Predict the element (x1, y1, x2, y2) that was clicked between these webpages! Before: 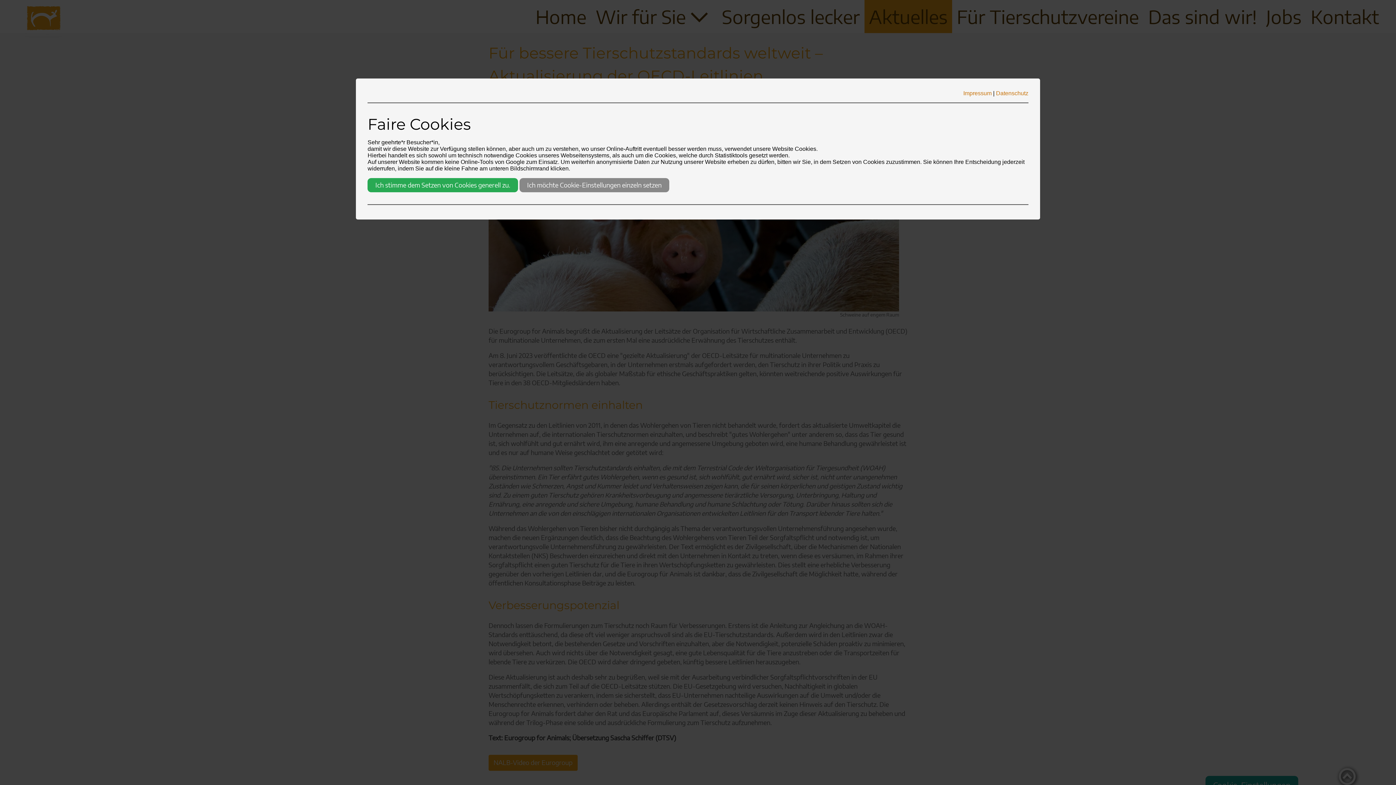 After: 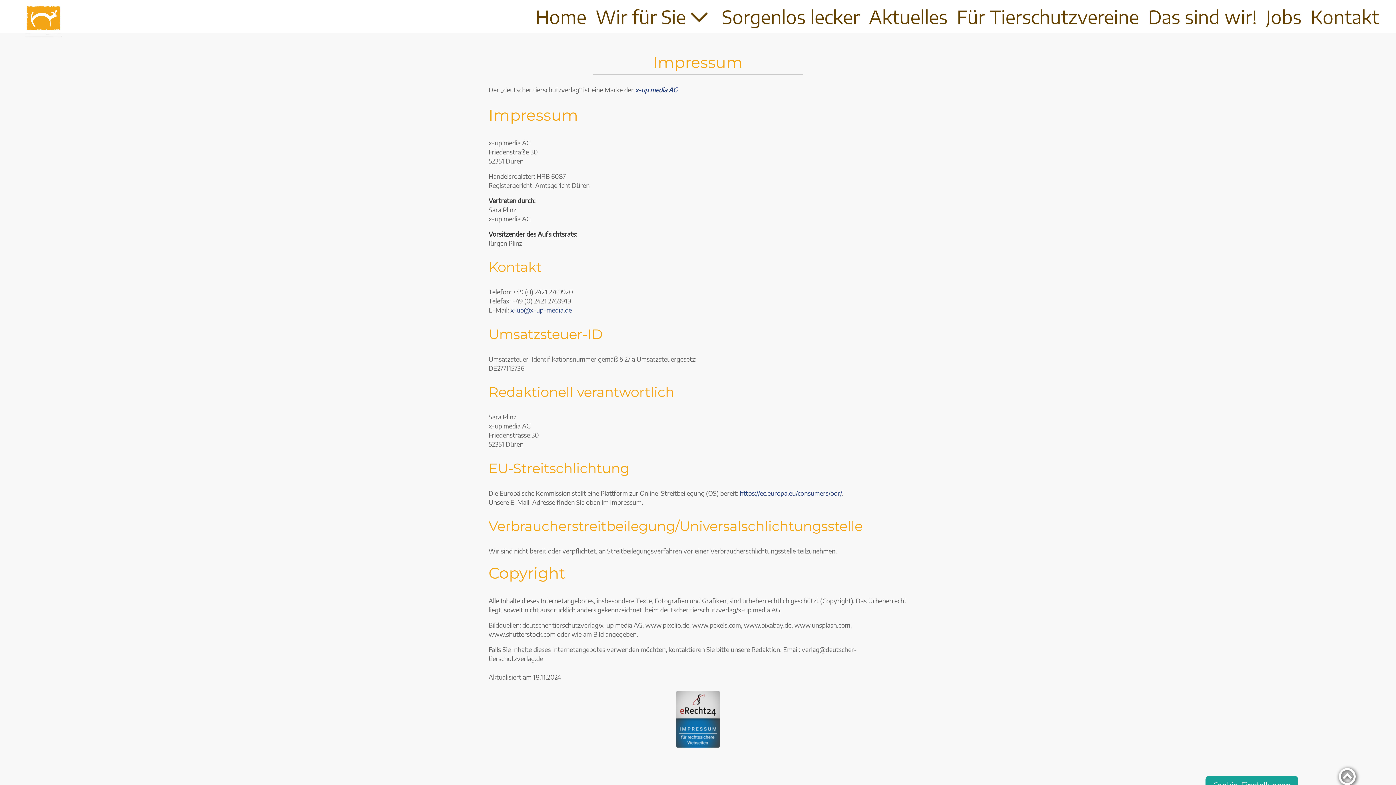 Action: label: Impressum bbox: (963, 90, 991, 96)